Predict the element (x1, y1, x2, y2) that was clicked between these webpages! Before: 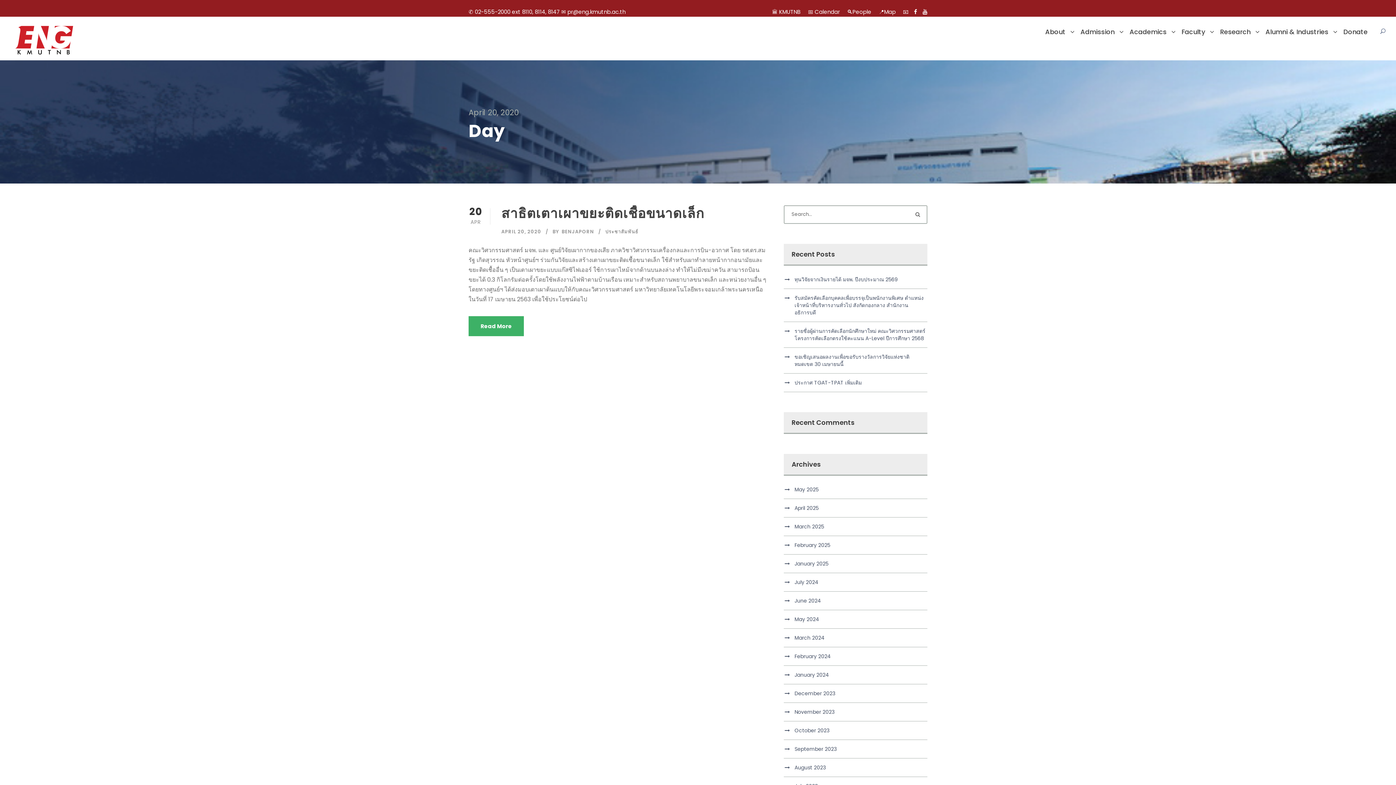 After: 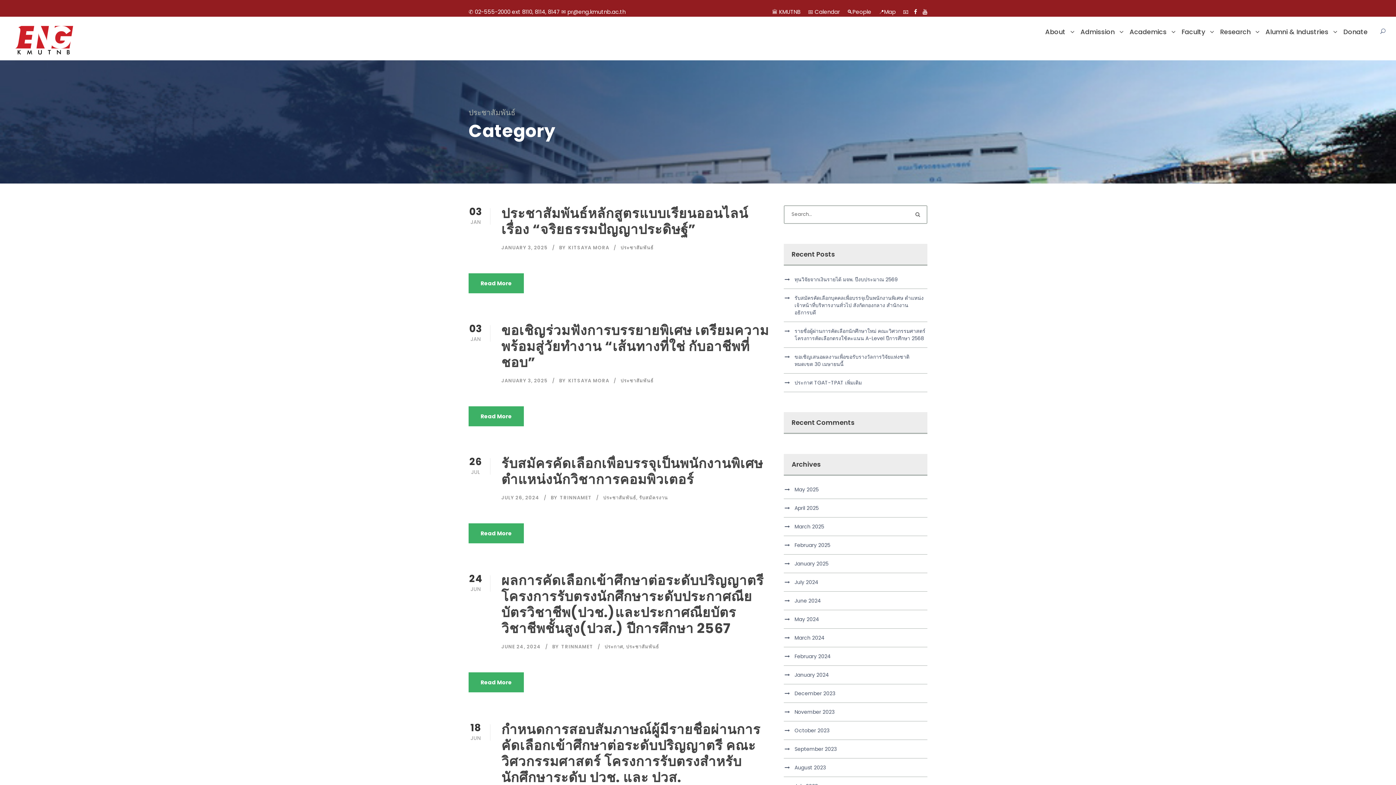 Action: bbox: (605, 228, 638, 235) label: ประชาสัมพันธ์